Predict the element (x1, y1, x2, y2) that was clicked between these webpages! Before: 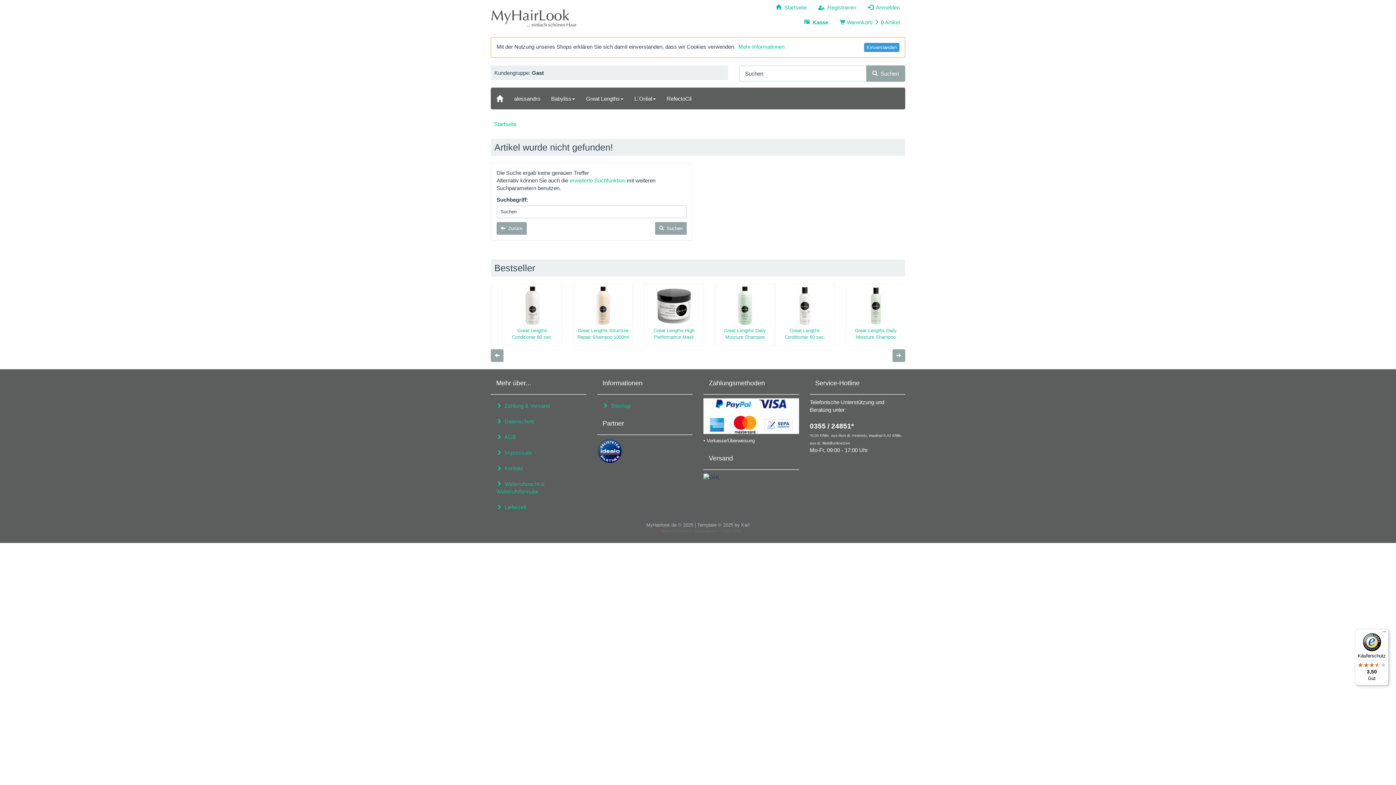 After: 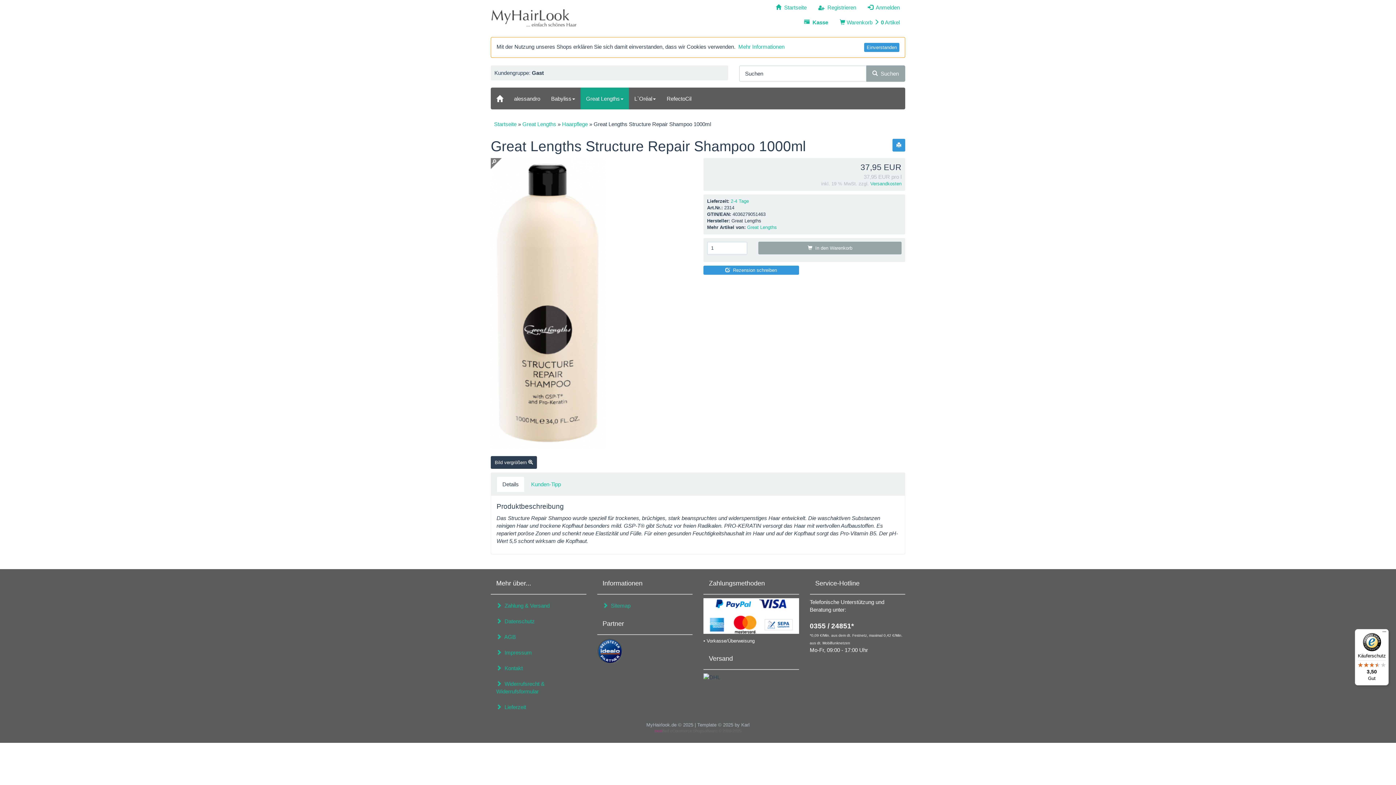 Action: label: Great Lengths Structure Repair Shampoo 1000ml bbox: (703, 283, 763, 345)